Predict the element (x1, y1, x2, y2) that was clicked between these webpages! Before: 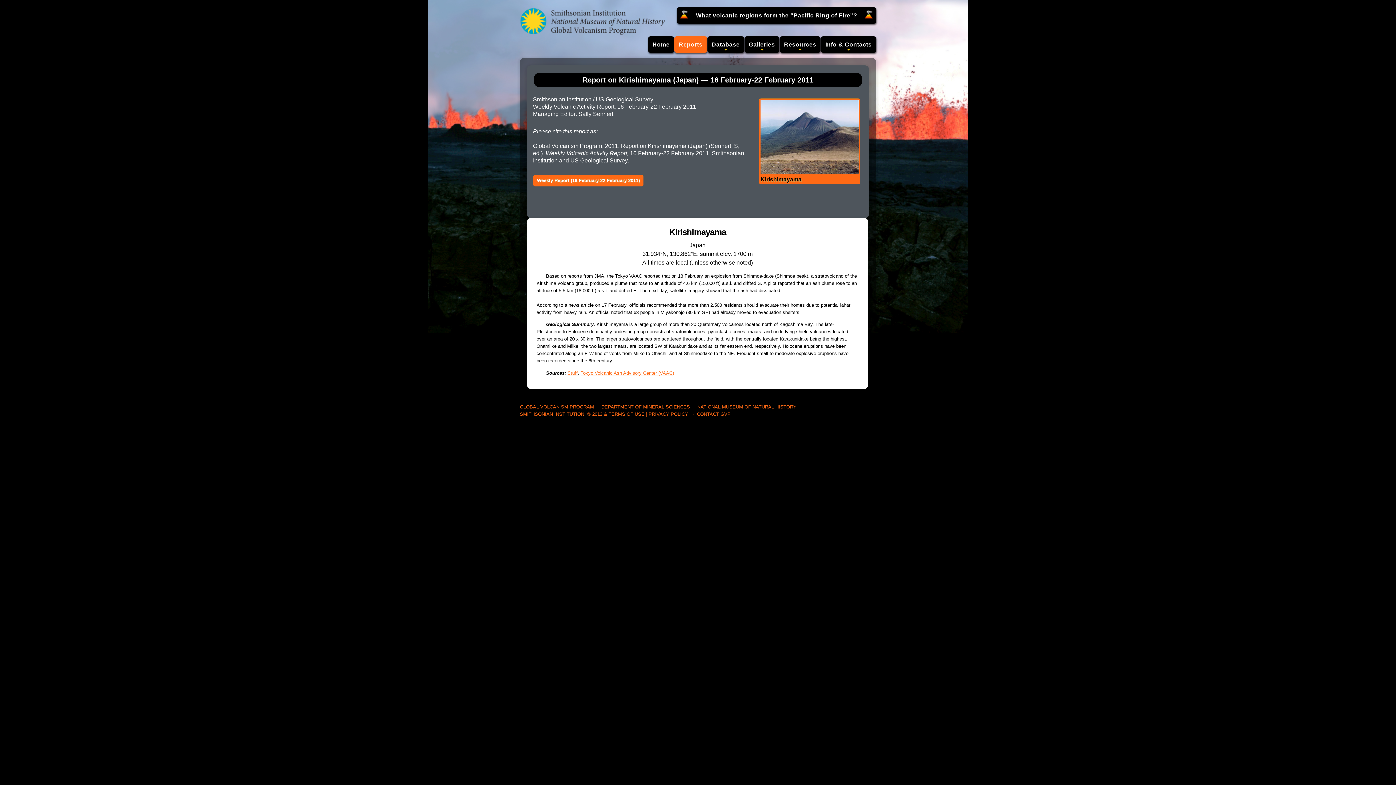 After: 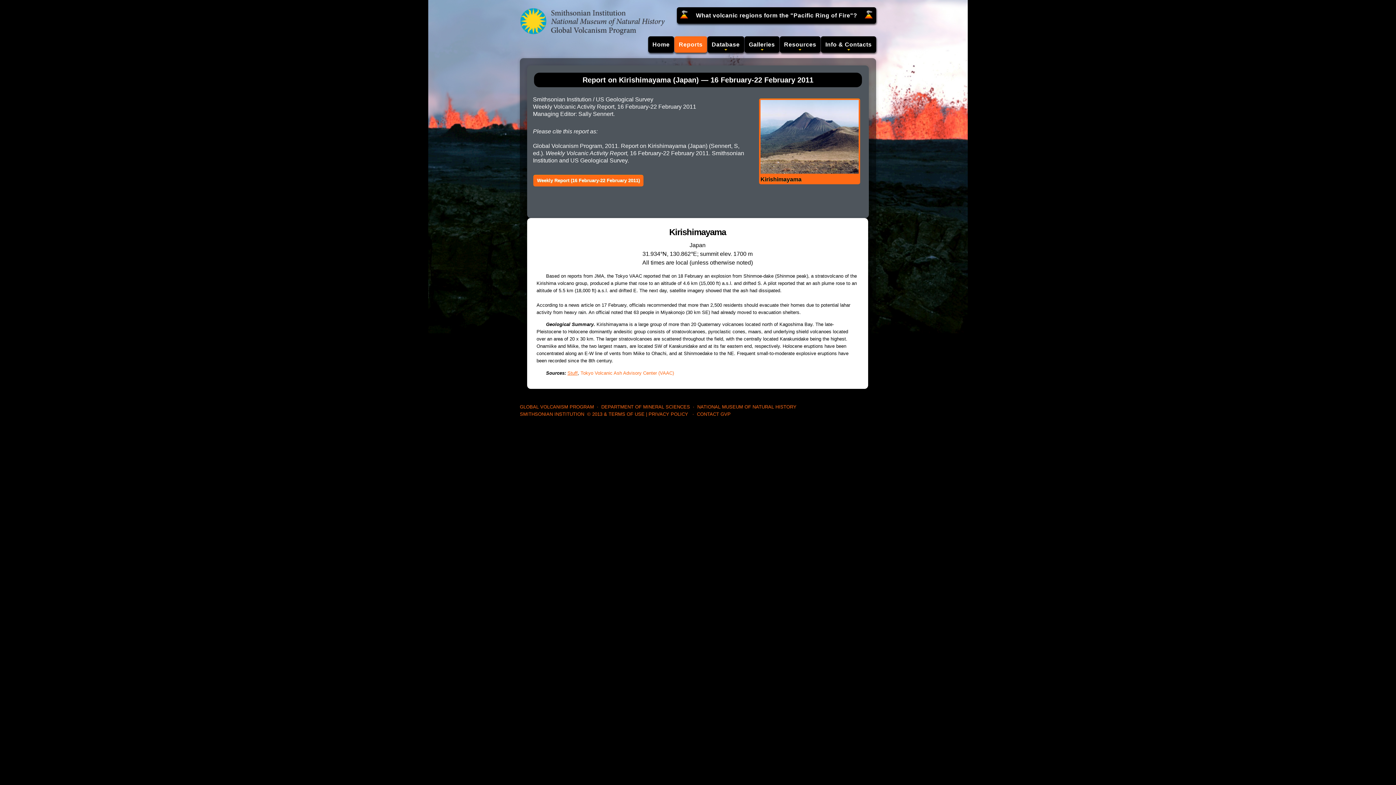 Action: bbox: (580, 370, 674, 375) label: Tokyo Volcanic Ash Advisory Center (VAAC)